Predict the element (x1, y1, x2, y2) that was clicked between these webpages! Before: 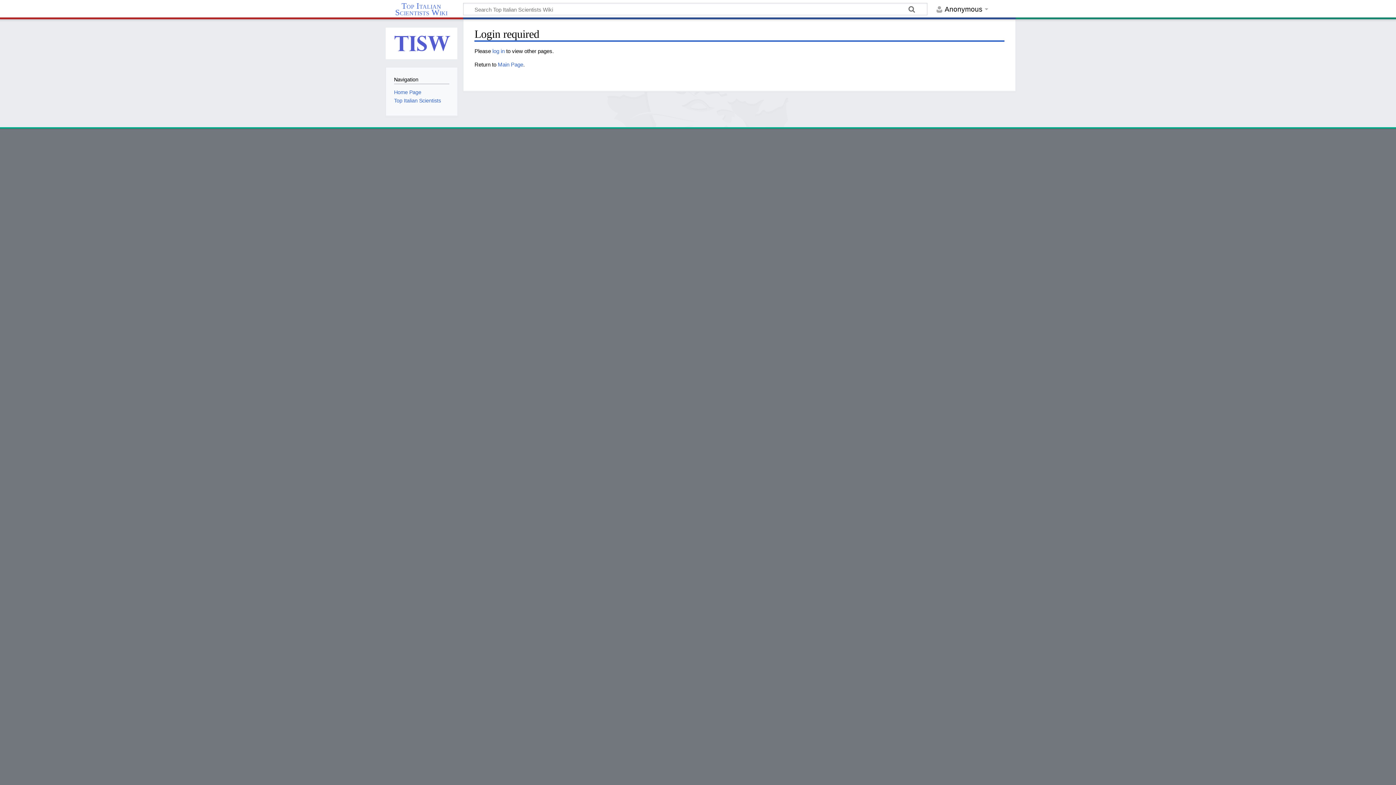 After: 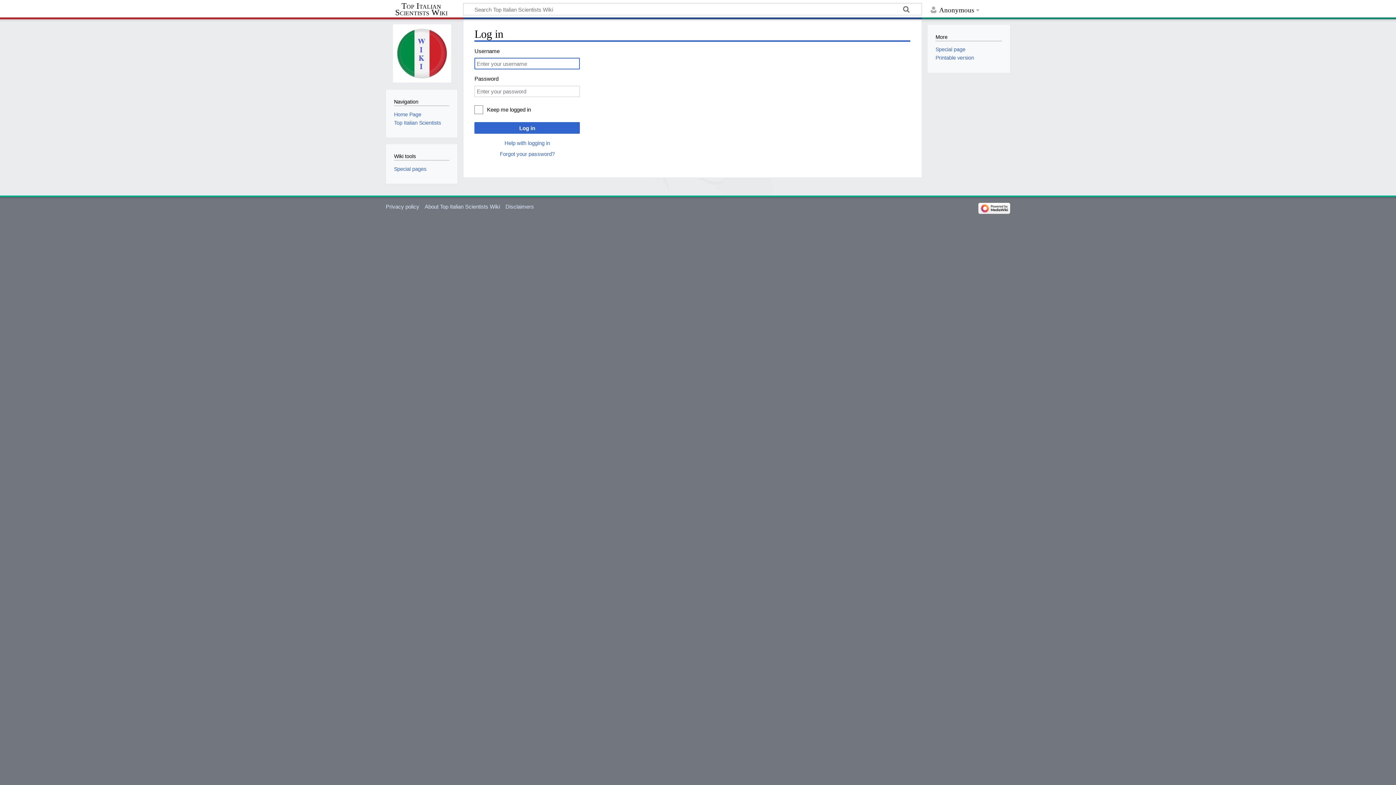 Action: bbox: (492, 47, 504, 54) label: log in